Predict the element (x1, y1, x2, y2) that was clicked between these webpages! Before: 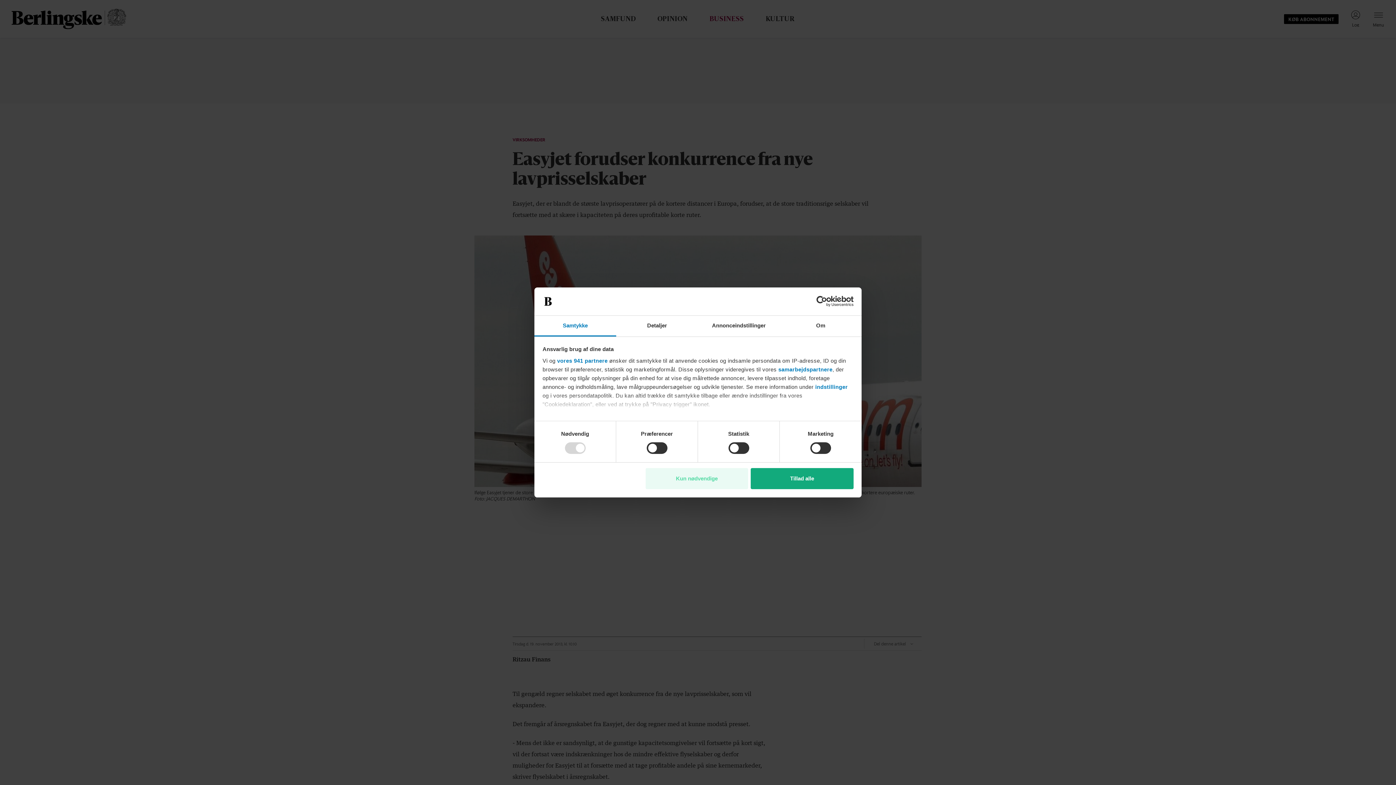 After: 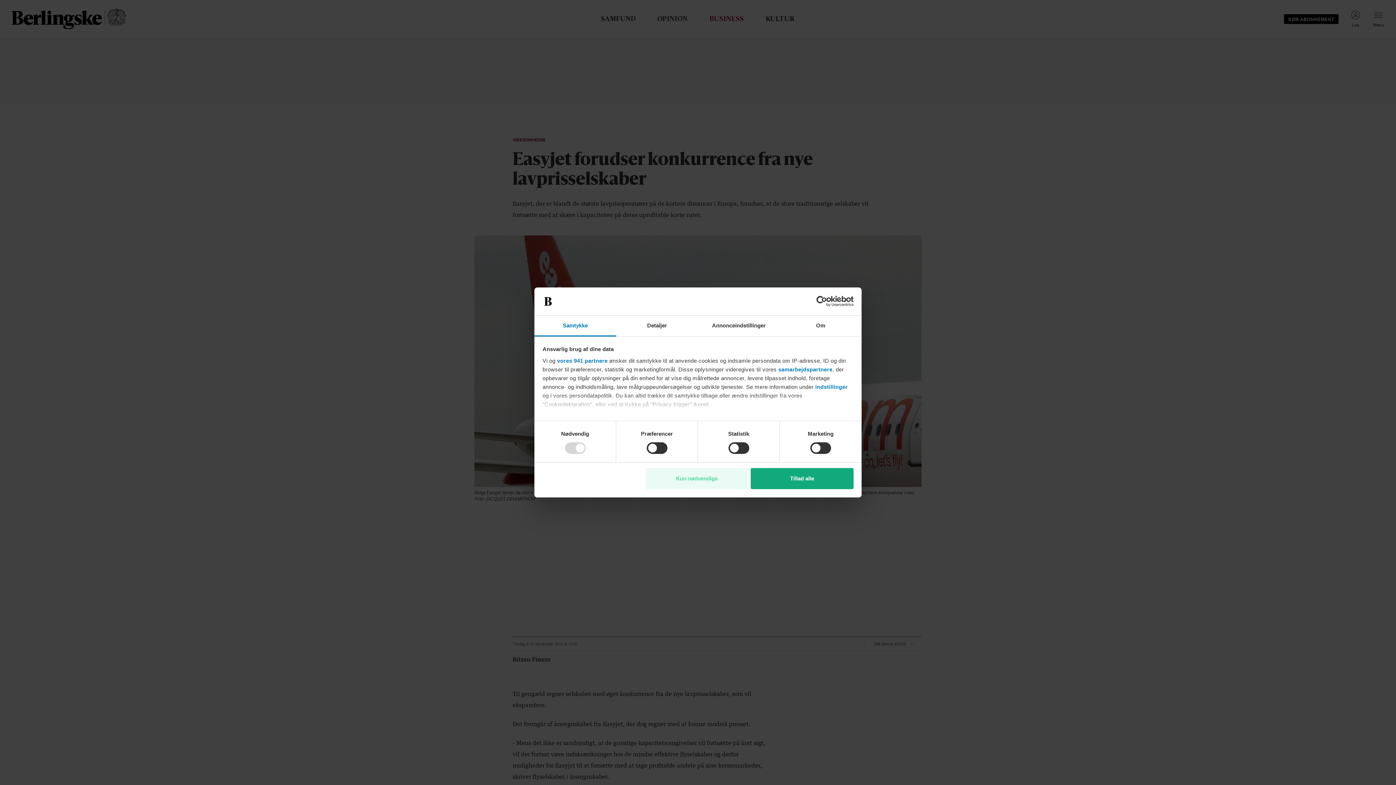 Action: bbox: (790, 296, 853, 307) label: Usercentrics Cookiebot - opens in a new window